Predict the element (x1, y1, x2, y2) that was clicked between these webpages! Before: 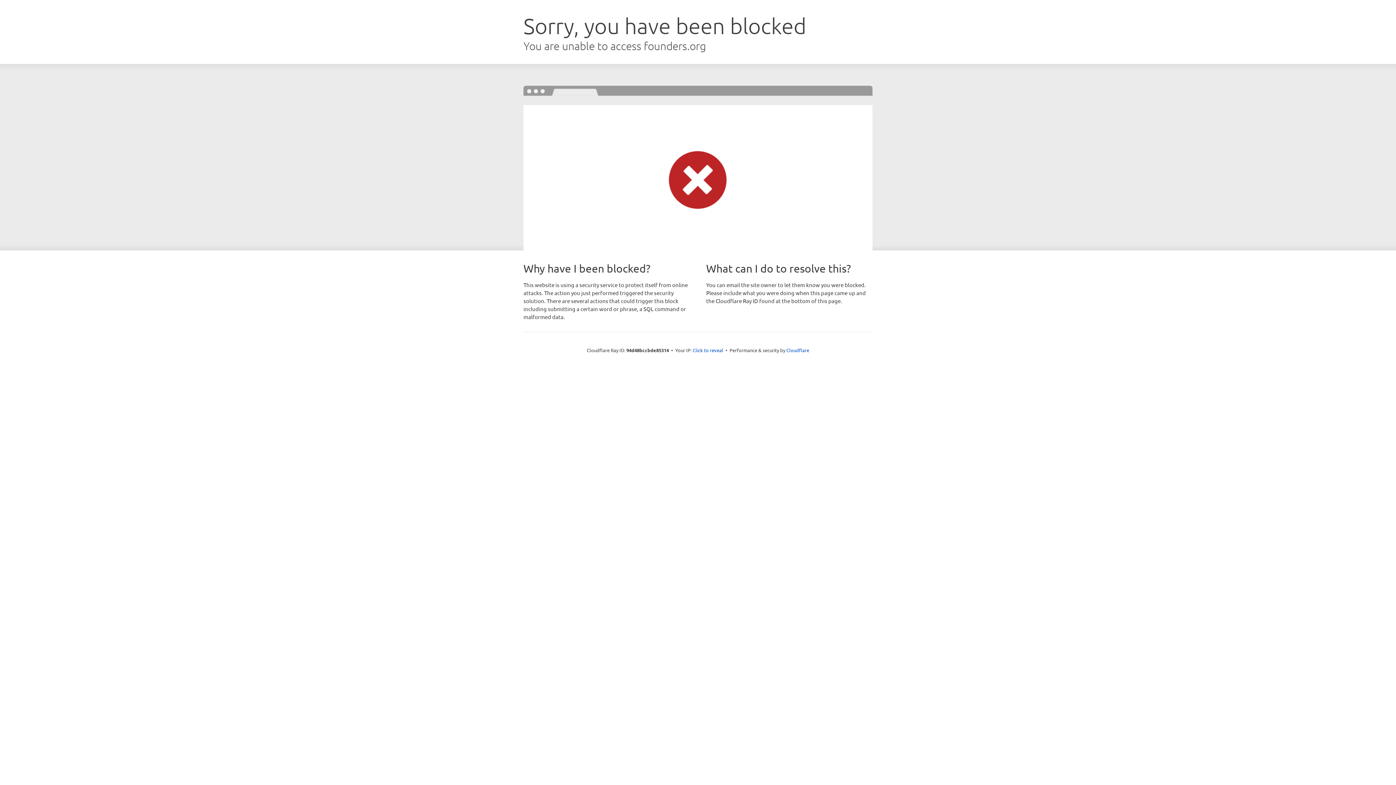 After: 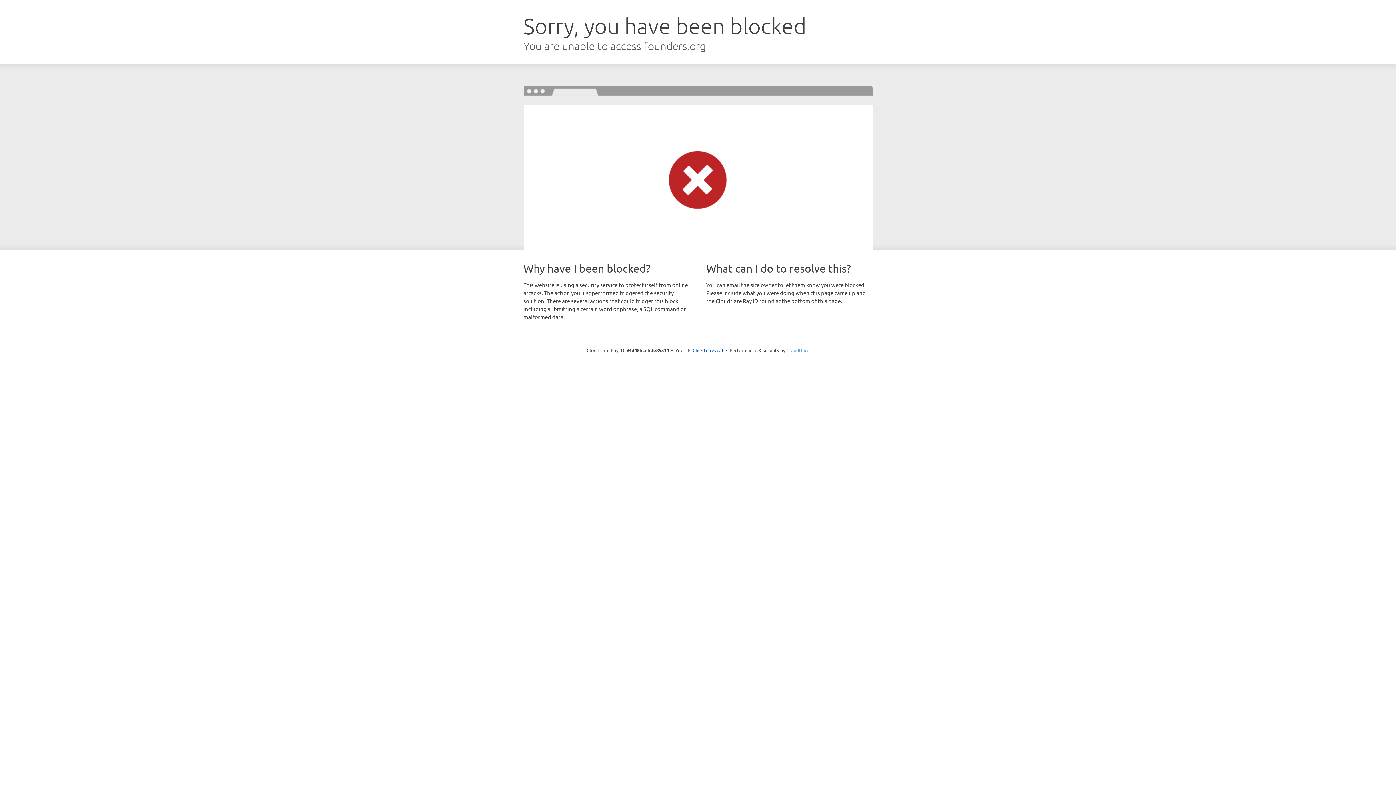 Action: bbox: (786, 347, 809, 353) label: Cloudflare